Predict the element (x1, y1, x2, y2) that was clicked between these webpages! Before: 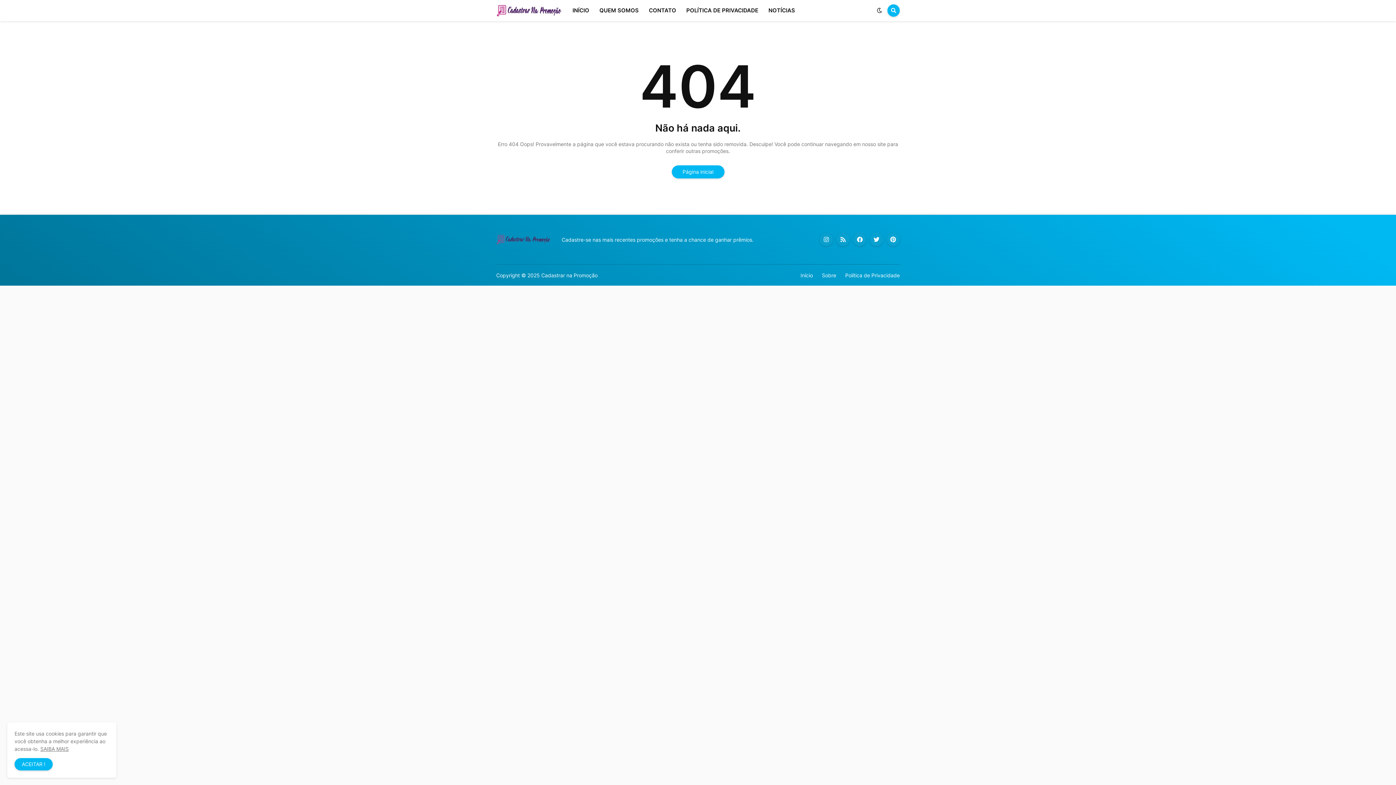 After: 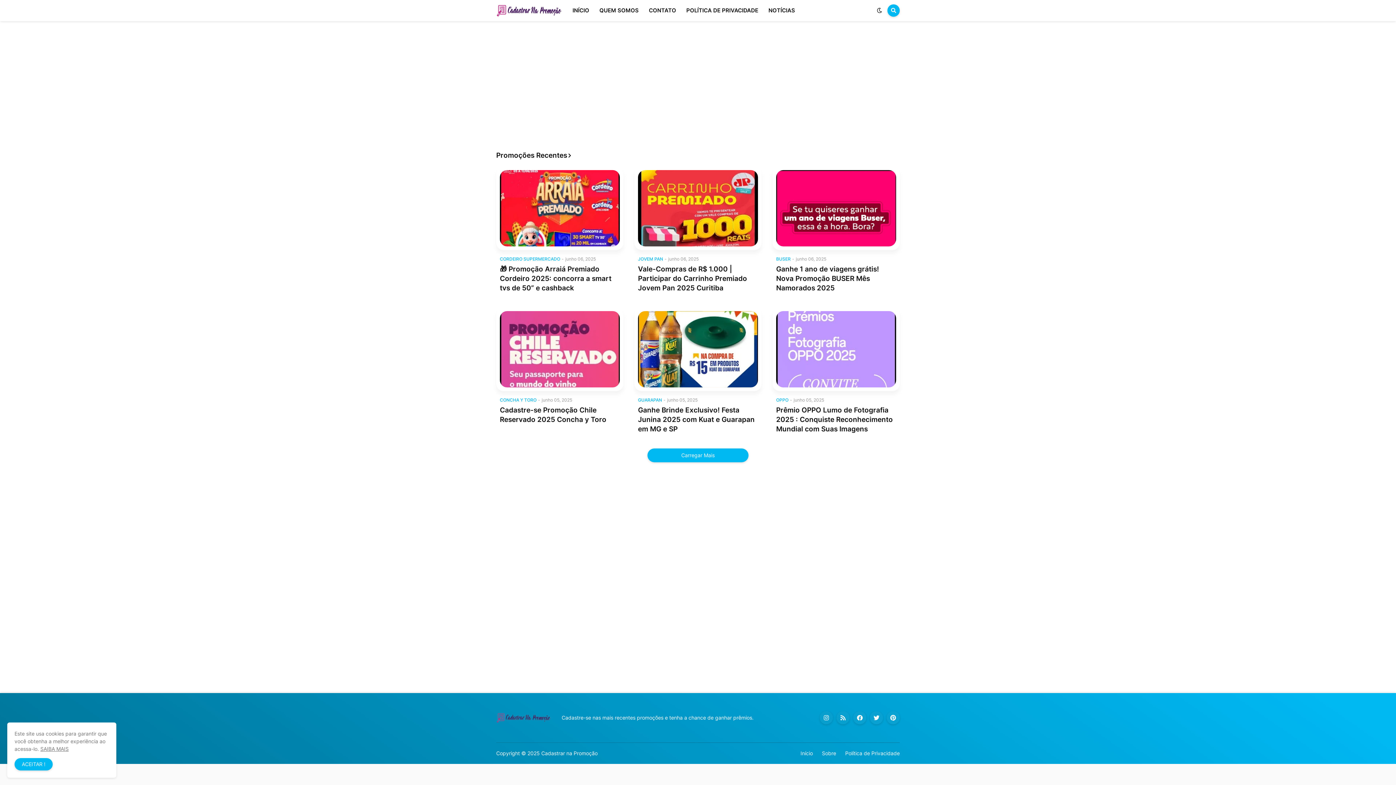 Action: bbox: (496, 234, 561, 244)